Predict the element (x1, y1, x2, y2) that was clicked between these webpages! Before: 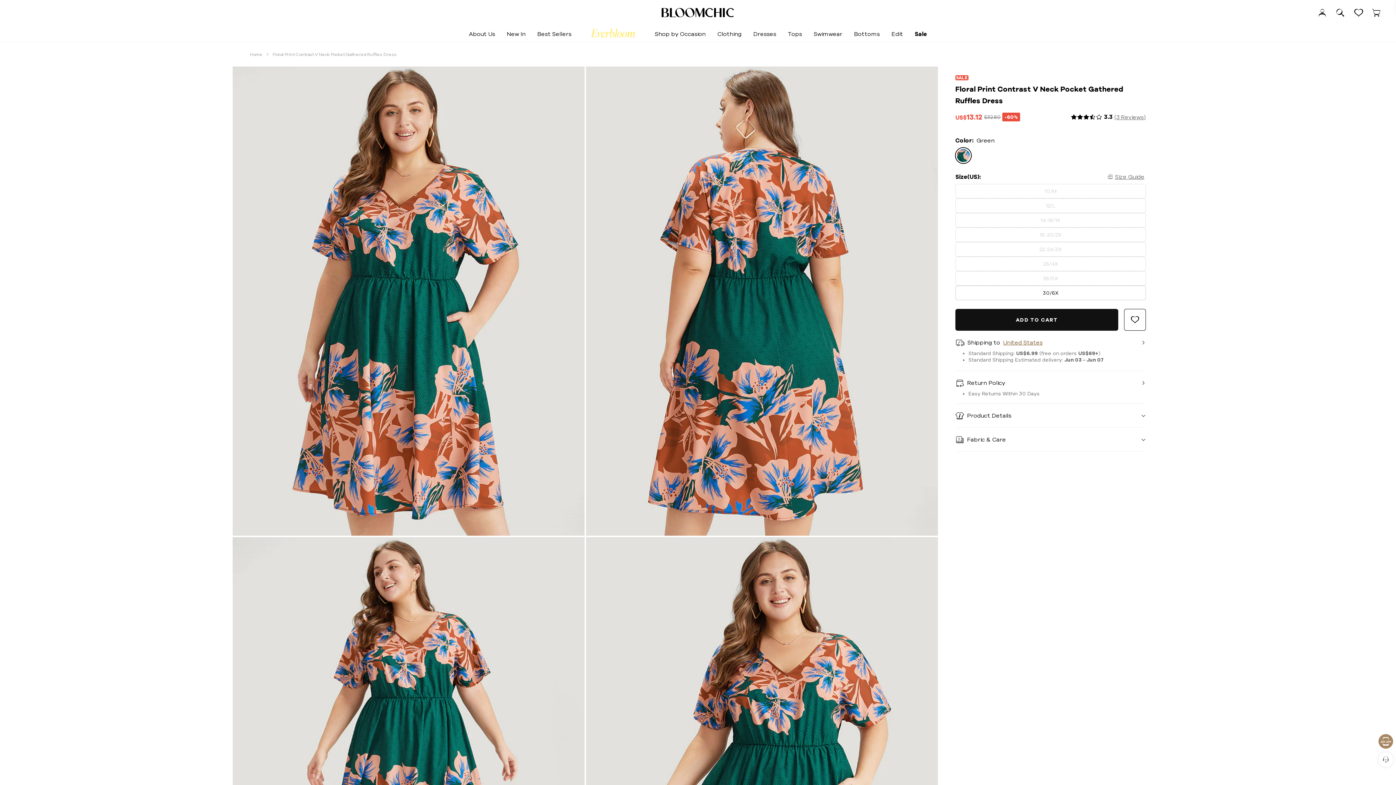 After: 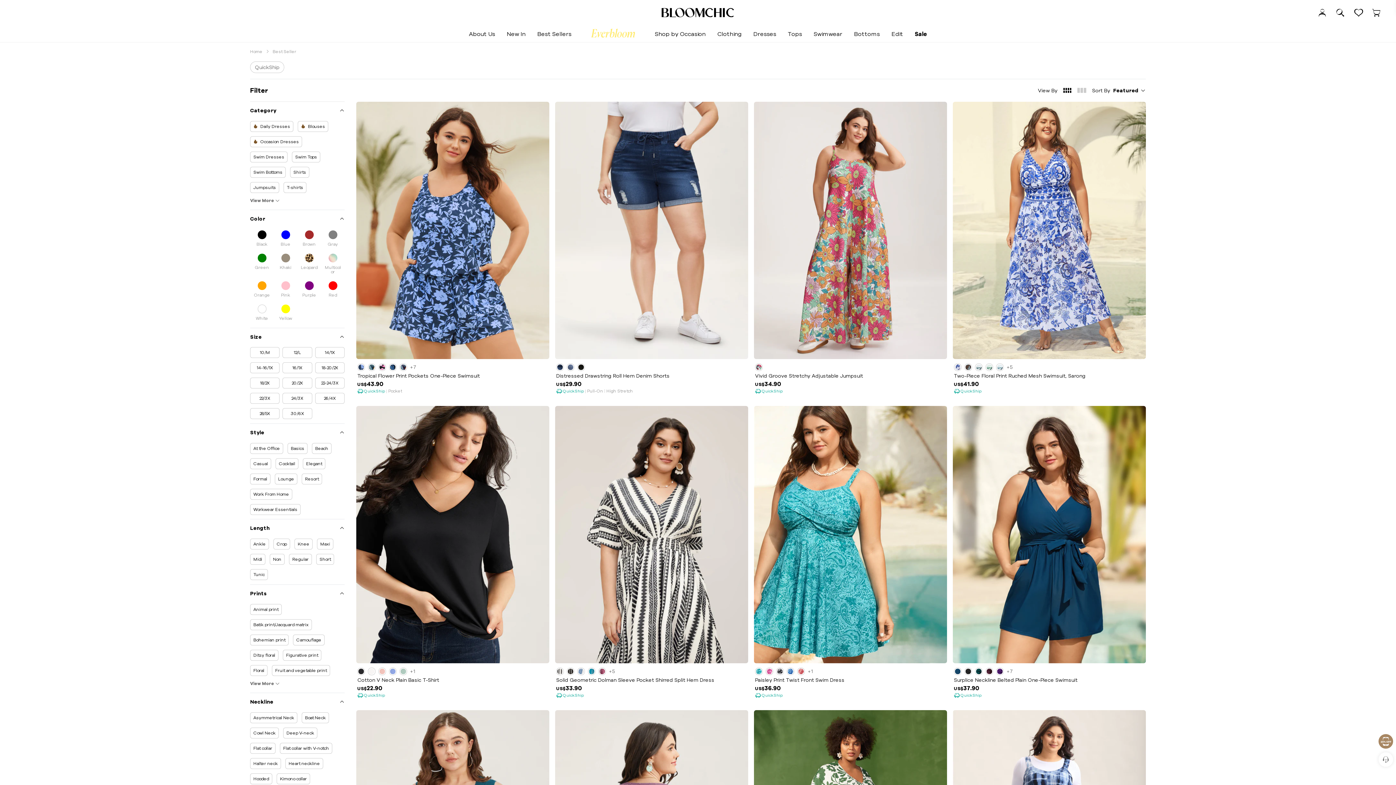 Action: bbox: (531, 25, 577, 42) label: Best Sellers